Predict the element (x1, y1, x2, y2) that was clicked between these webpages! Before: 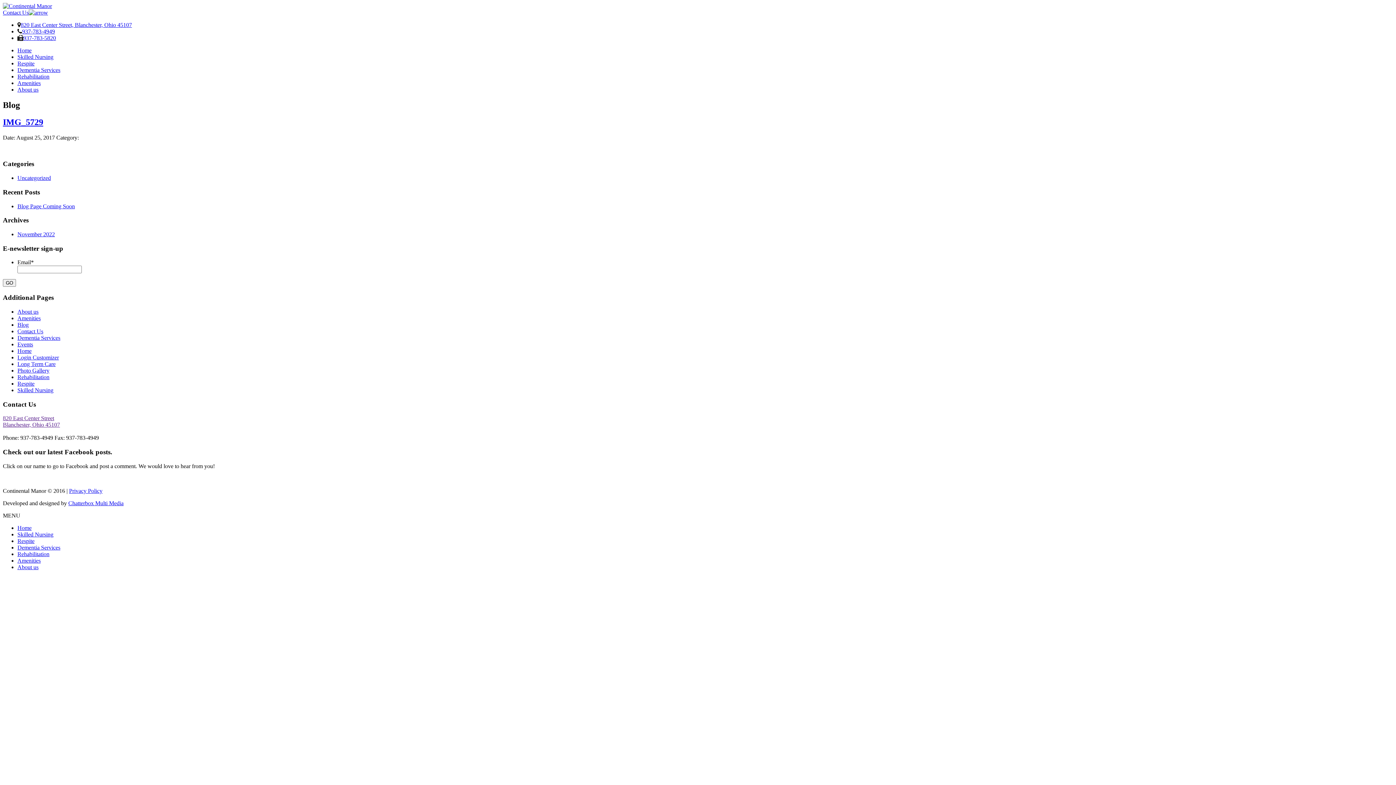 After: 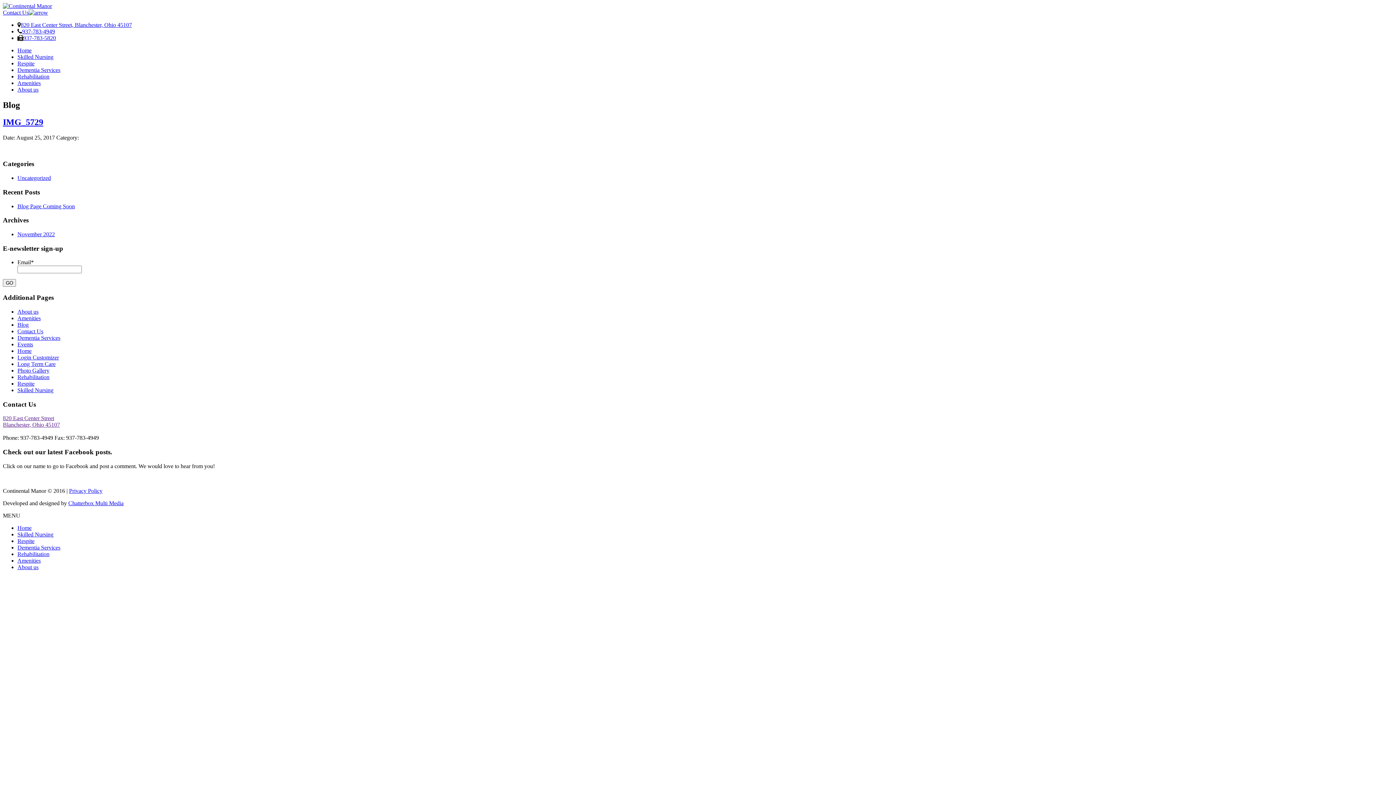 Action: bbox: (69, 487, 102, 494) label: Privacy Policy